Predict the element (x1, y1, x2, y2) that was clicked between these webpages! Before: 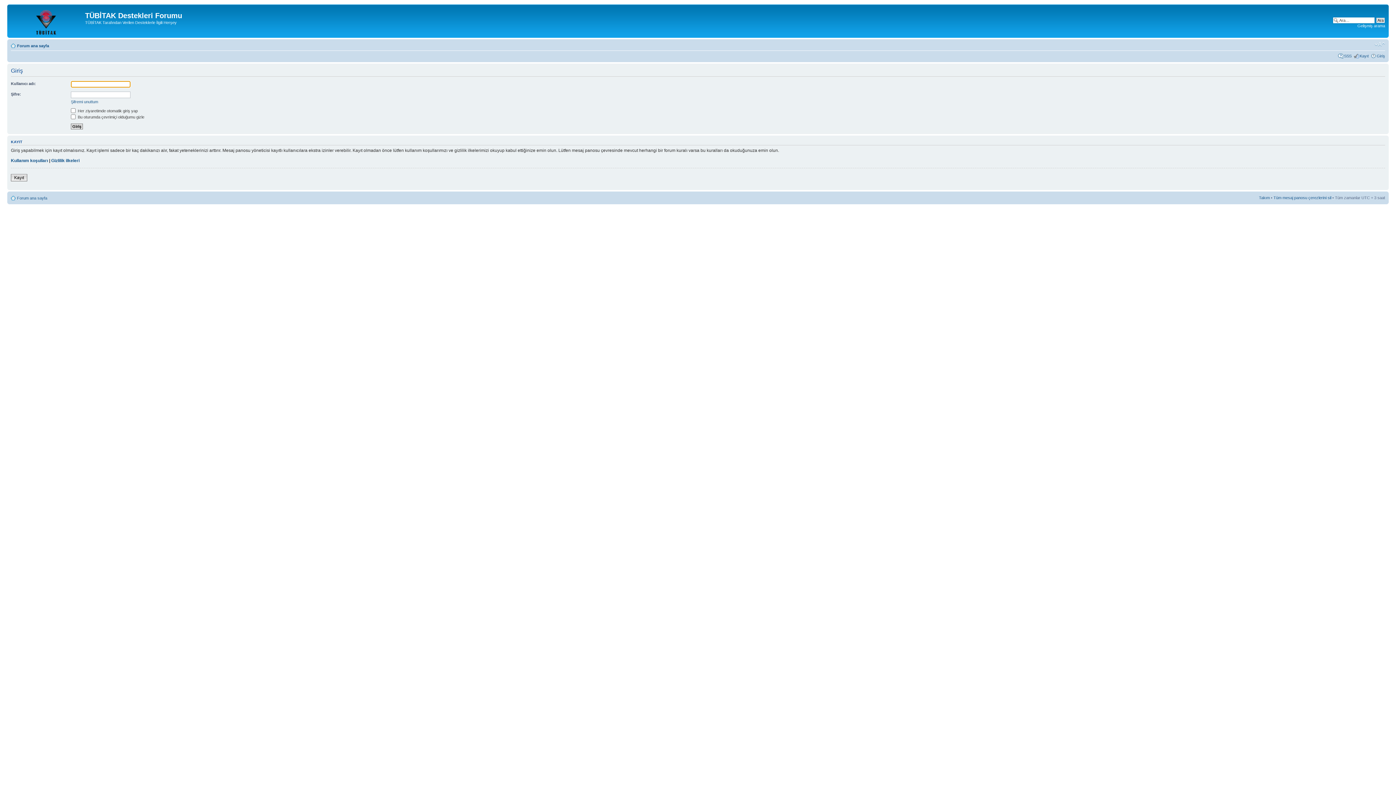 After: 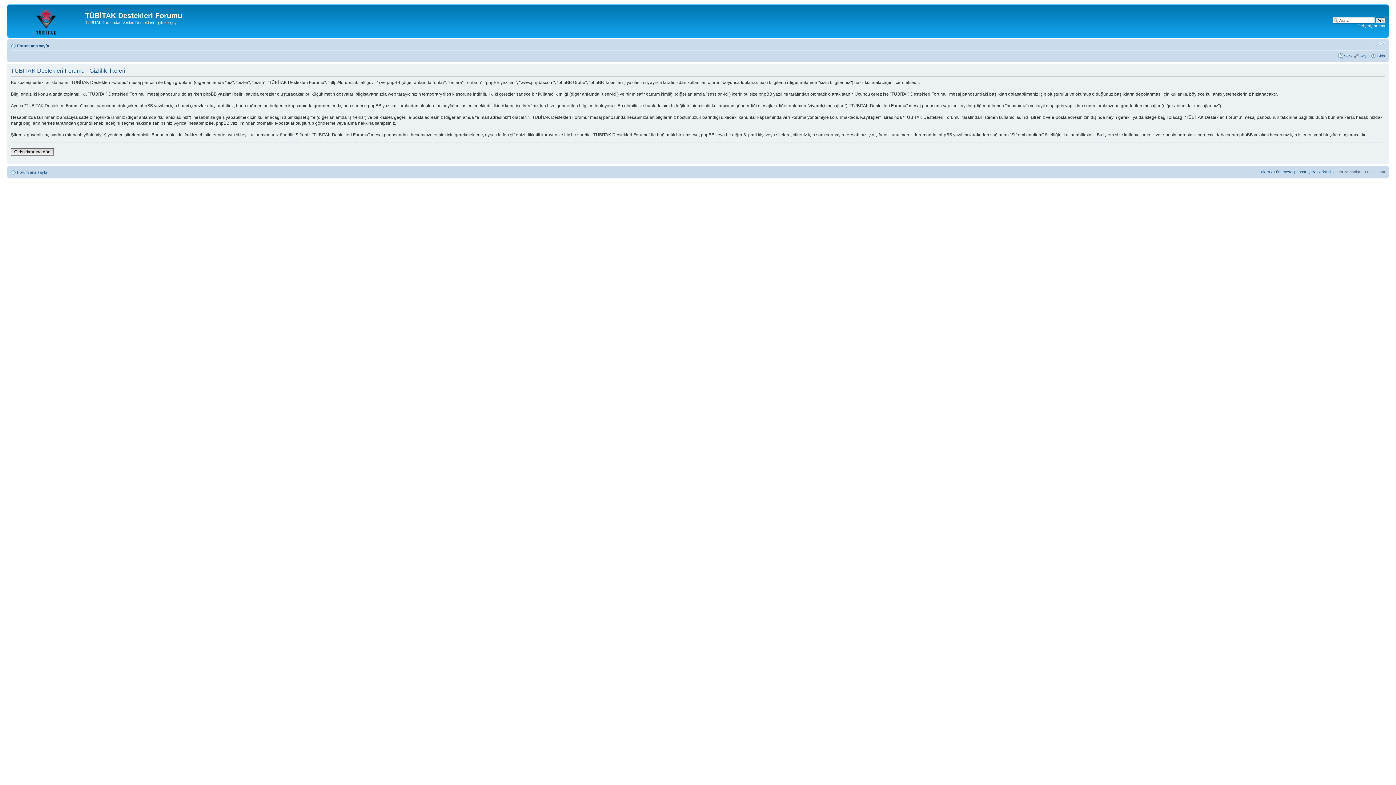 Action: bbox: (51, 158, 79, 163) label: Gizlilik ilkeleri